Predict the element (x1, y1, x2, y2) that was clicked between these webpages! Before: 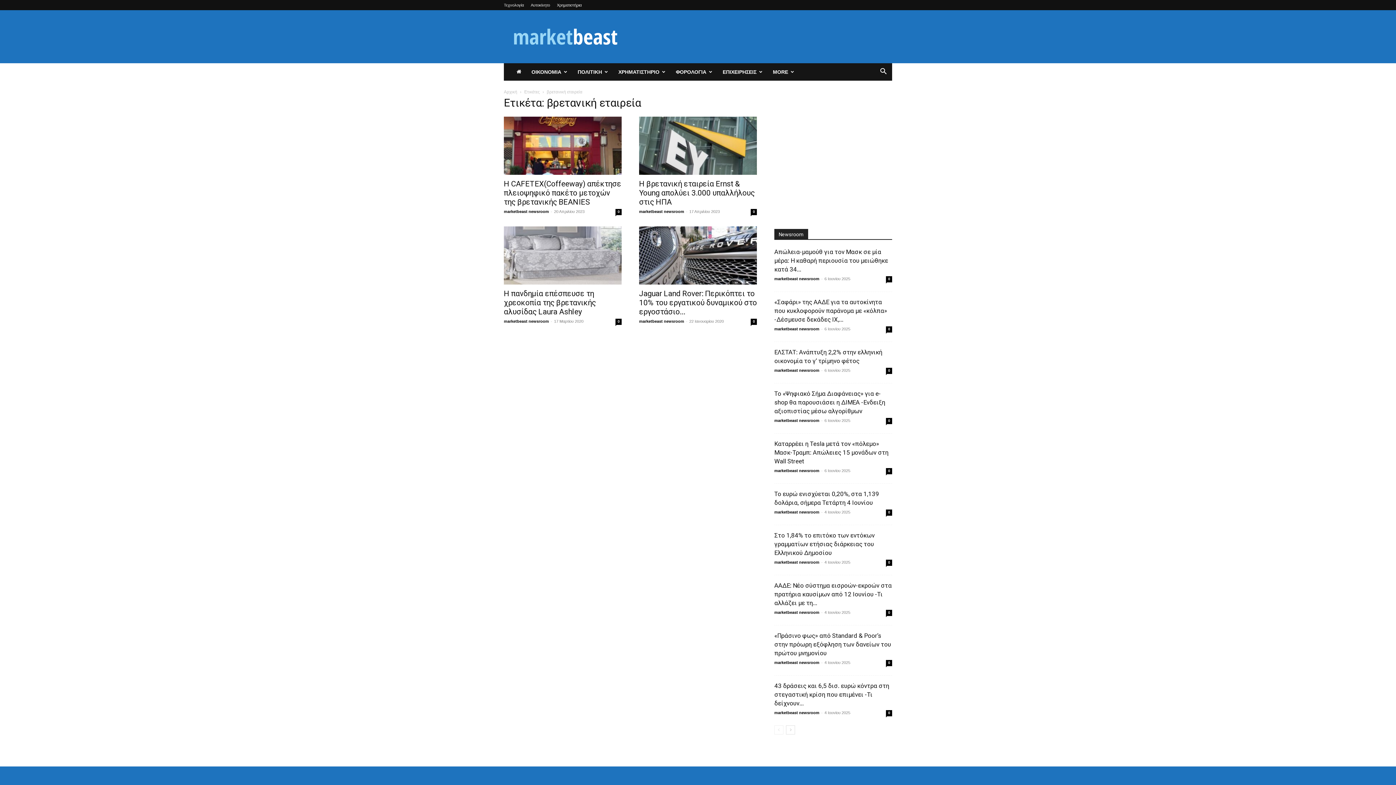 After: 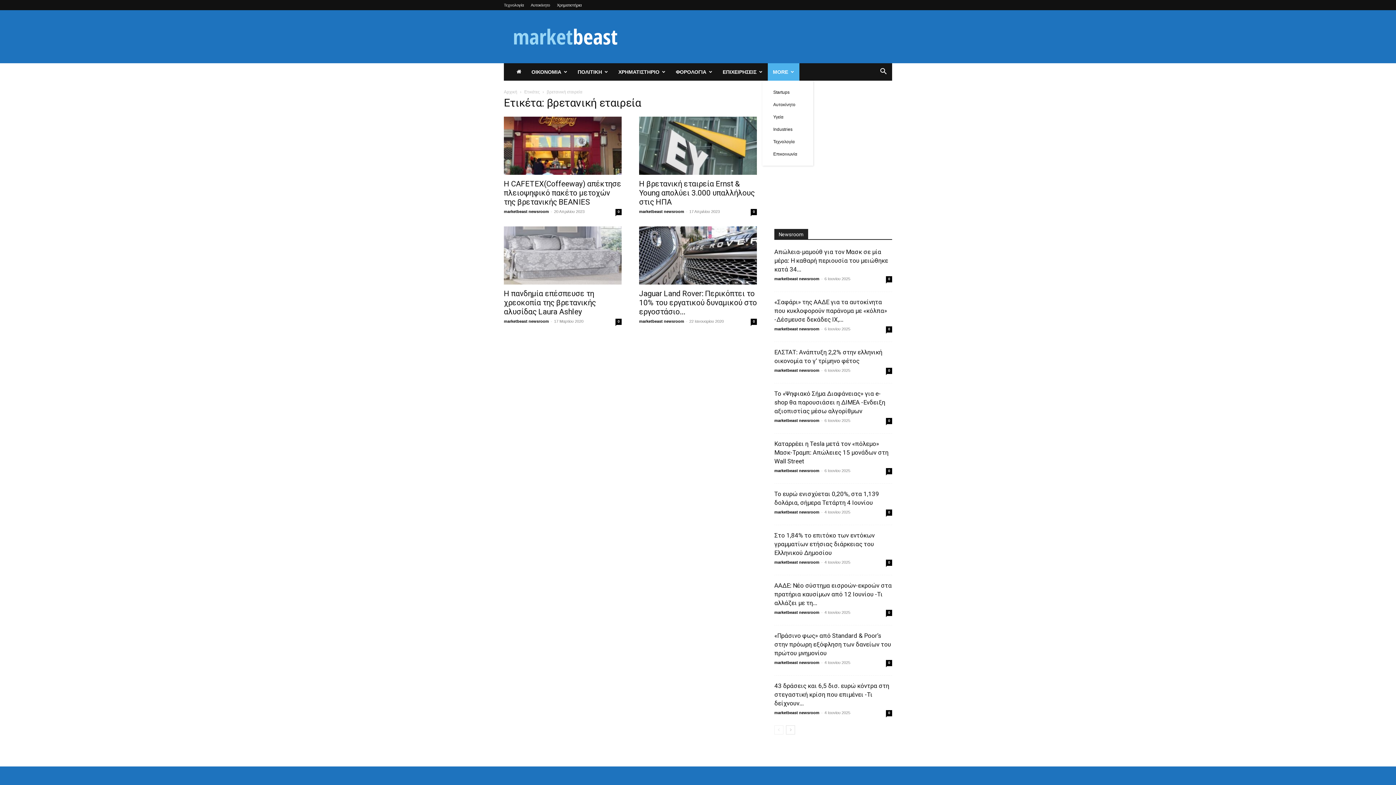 Action: label: MORE bbox: (768, 63, 799, 80)